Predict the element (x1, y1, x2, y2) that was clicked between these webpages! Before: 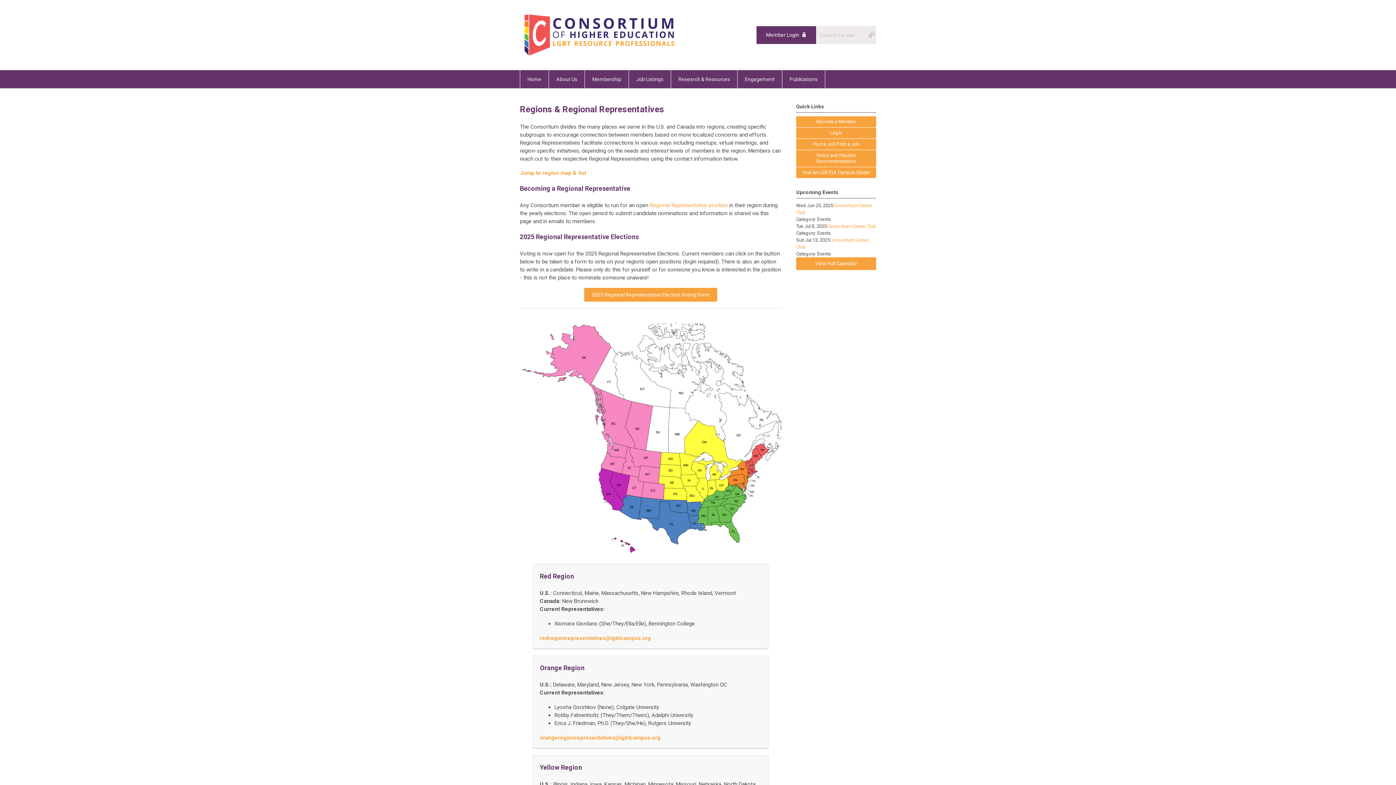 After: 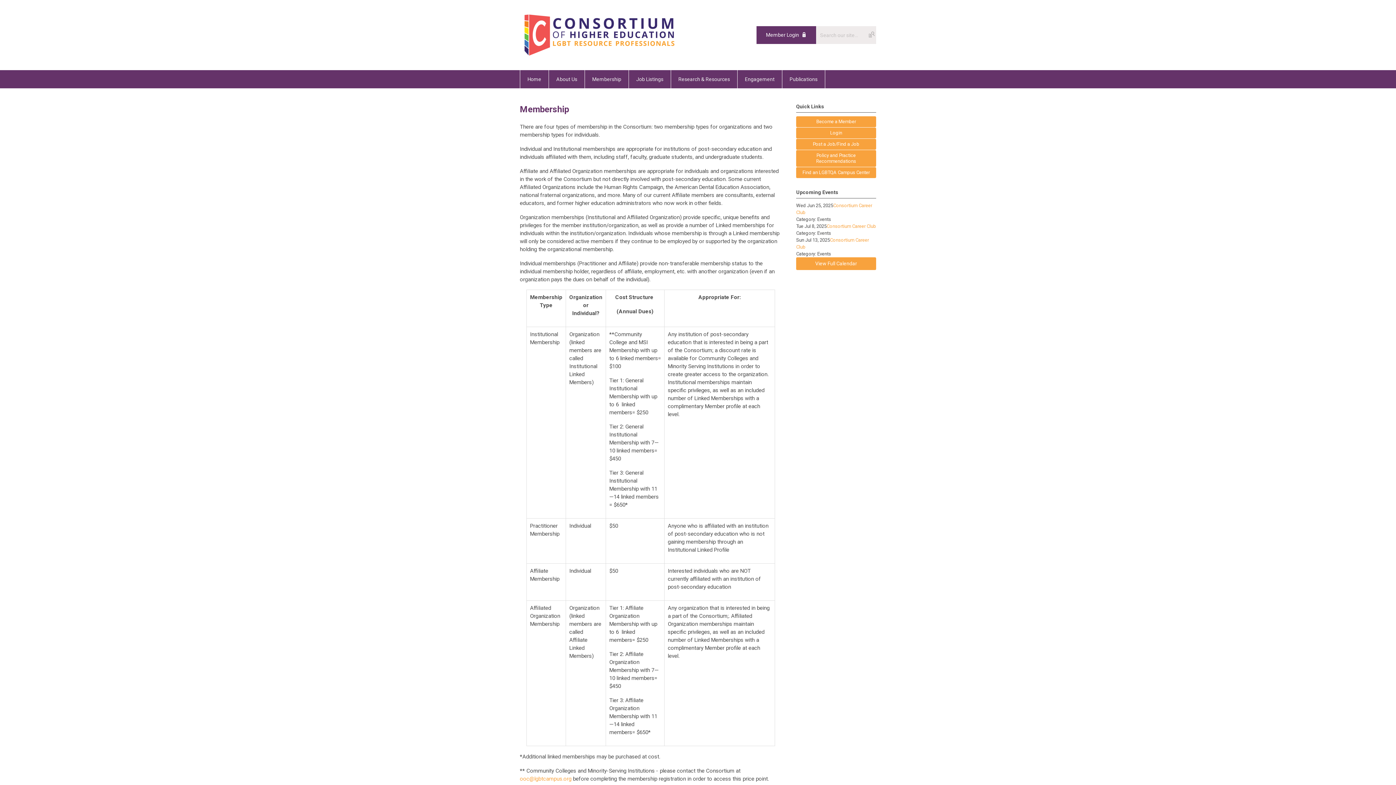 Action: bbox: (585, 70, 629, 88) label: Membership